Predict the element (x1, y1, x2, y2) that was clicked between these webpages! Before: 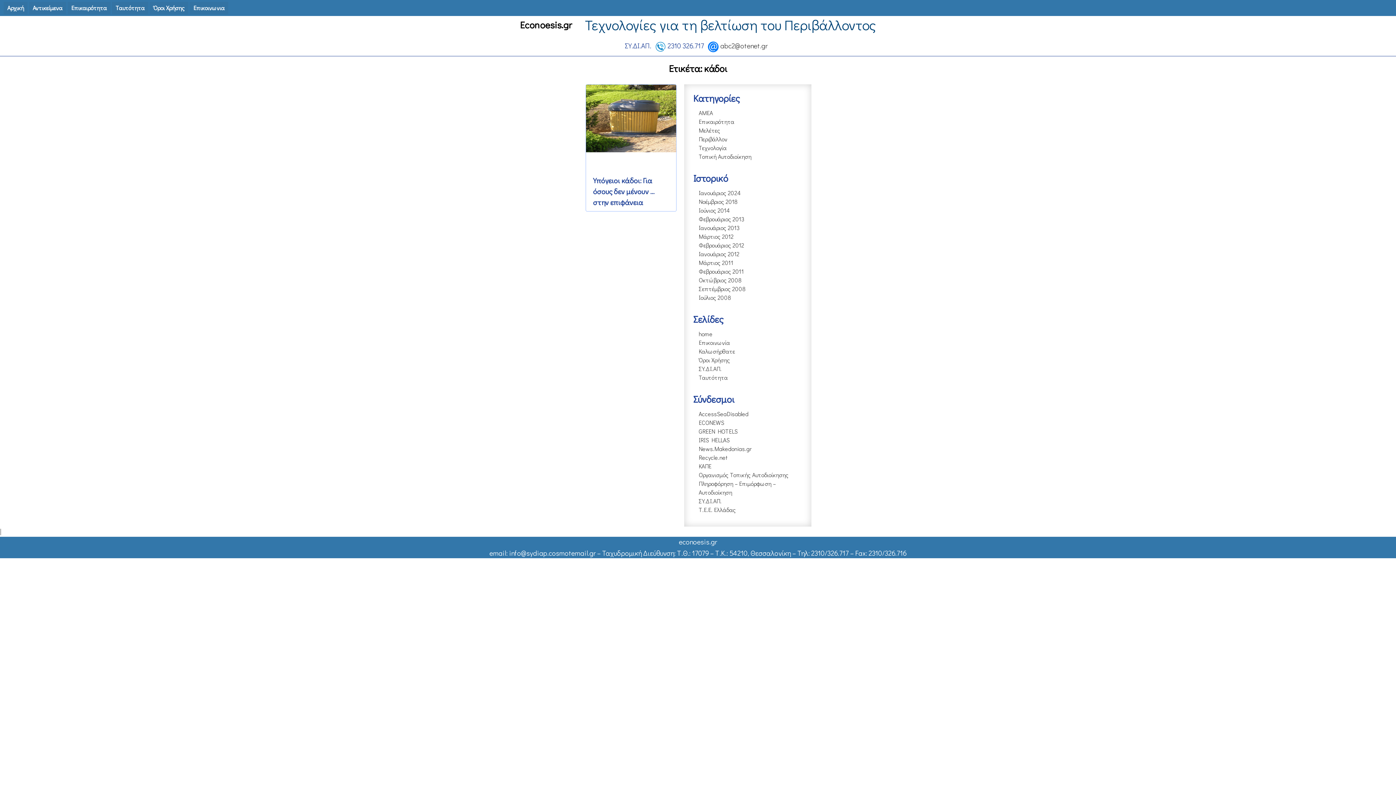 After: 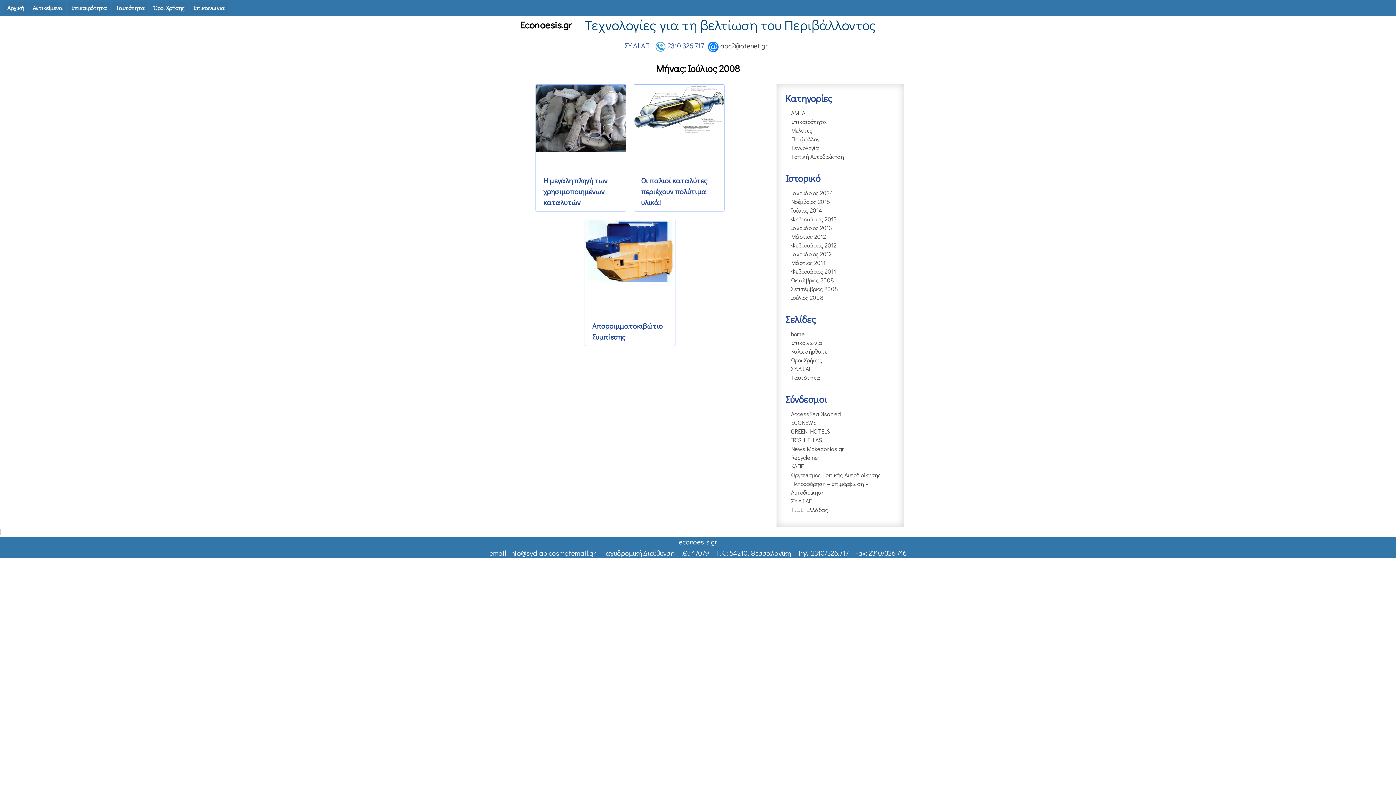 Action: bbox: (698, 293, 731, 301) label: Ιούλιος 2008